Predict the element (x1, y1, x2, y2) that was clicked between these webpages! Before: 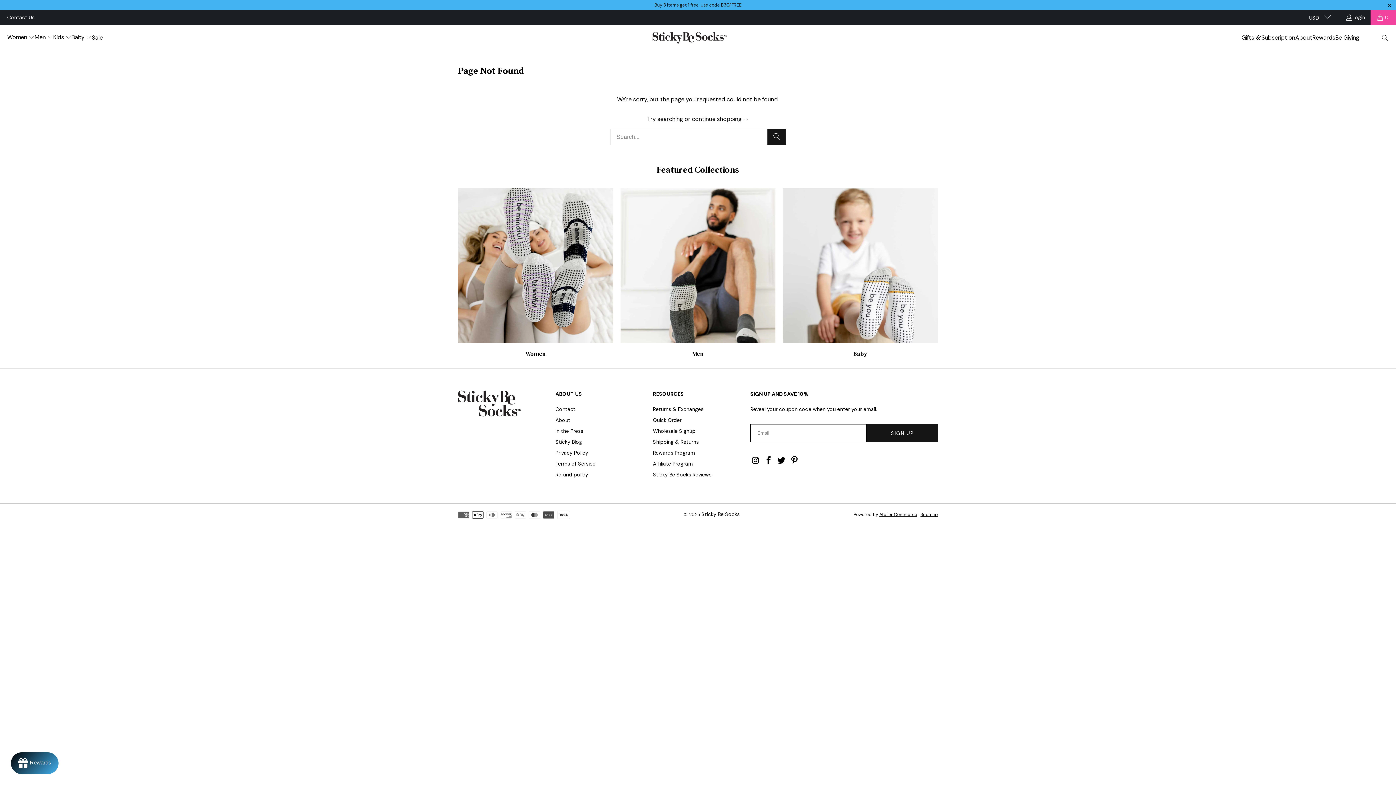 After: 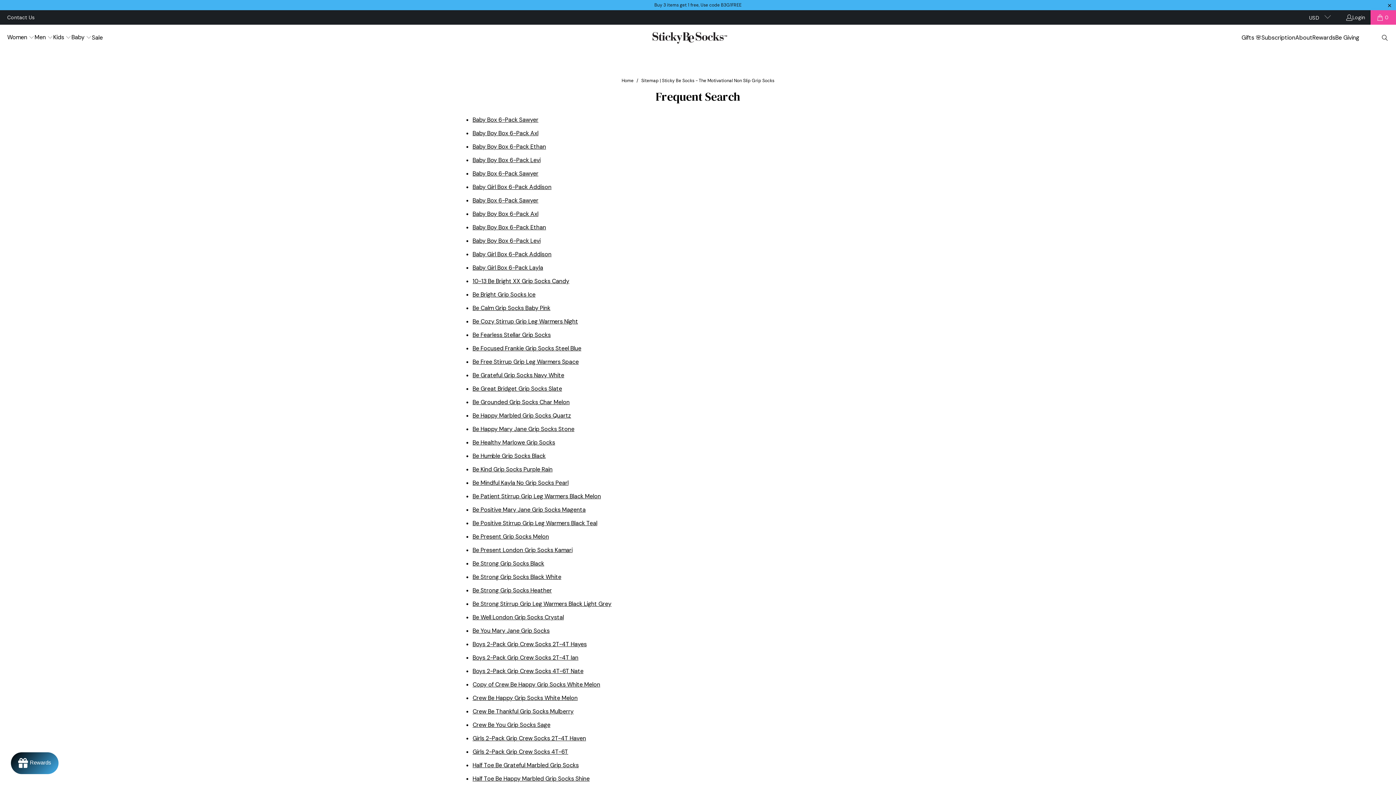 Action: bbox: (920, 511, 938, 517) label: Sitemap